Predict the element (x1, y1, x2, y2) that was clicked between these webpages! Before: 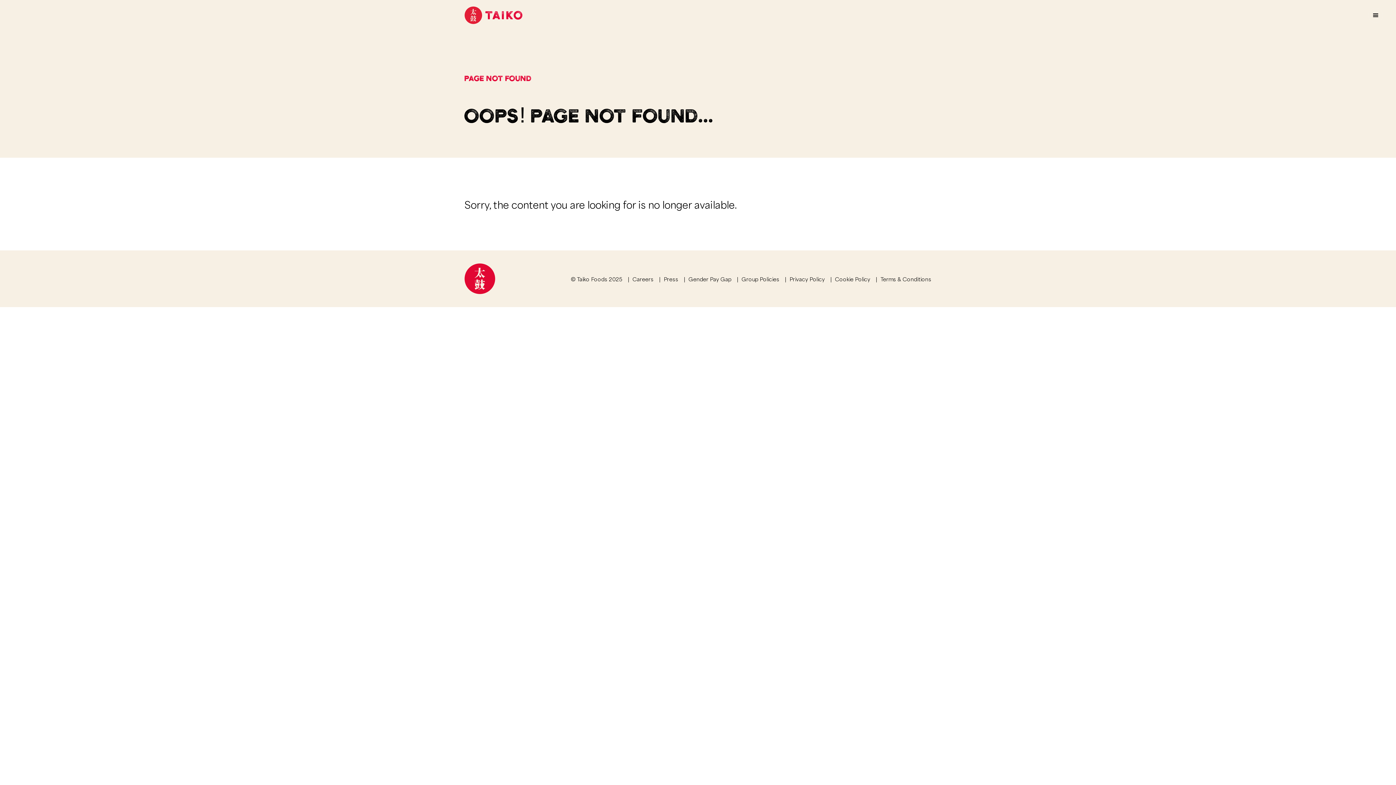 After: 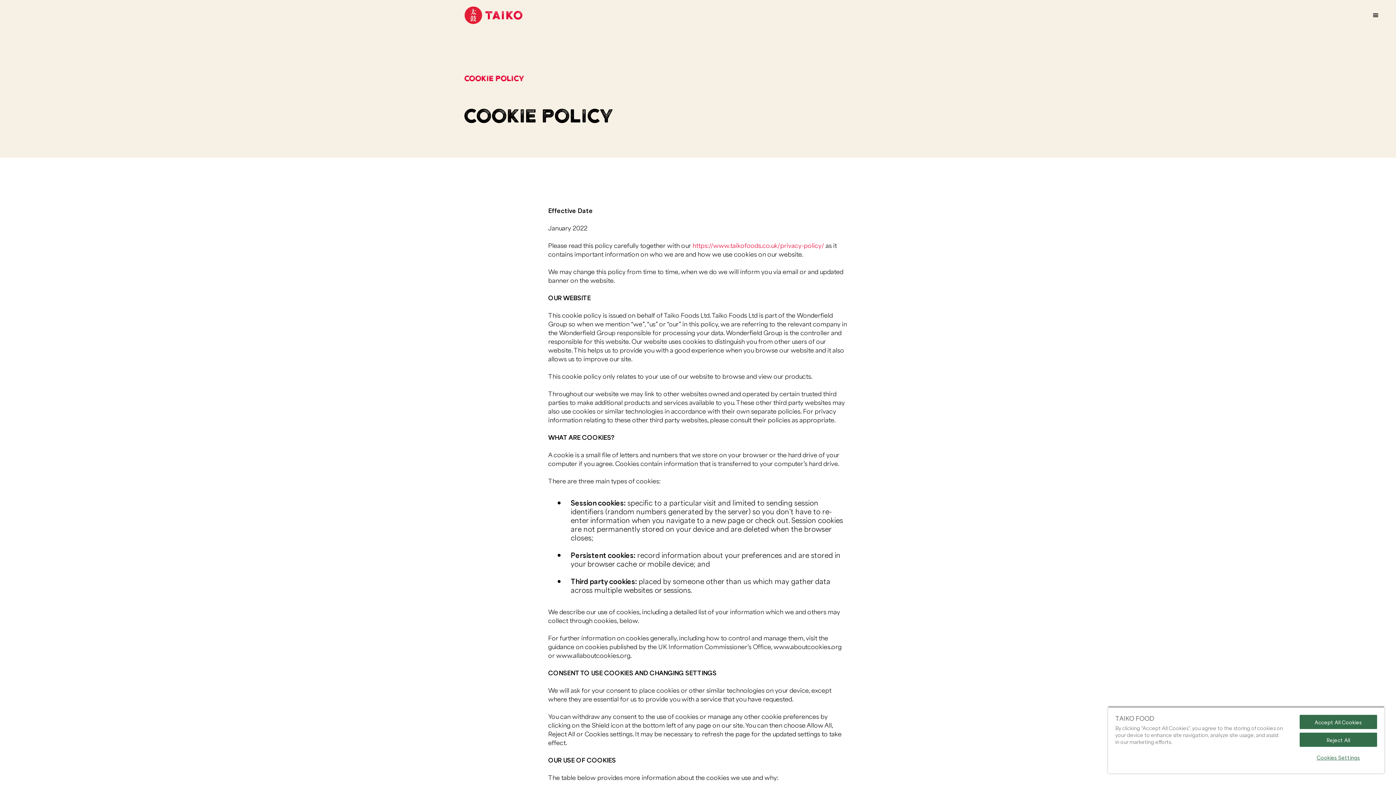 Action: bbox: (835, 274, 870, 282) label: Cookie Policy